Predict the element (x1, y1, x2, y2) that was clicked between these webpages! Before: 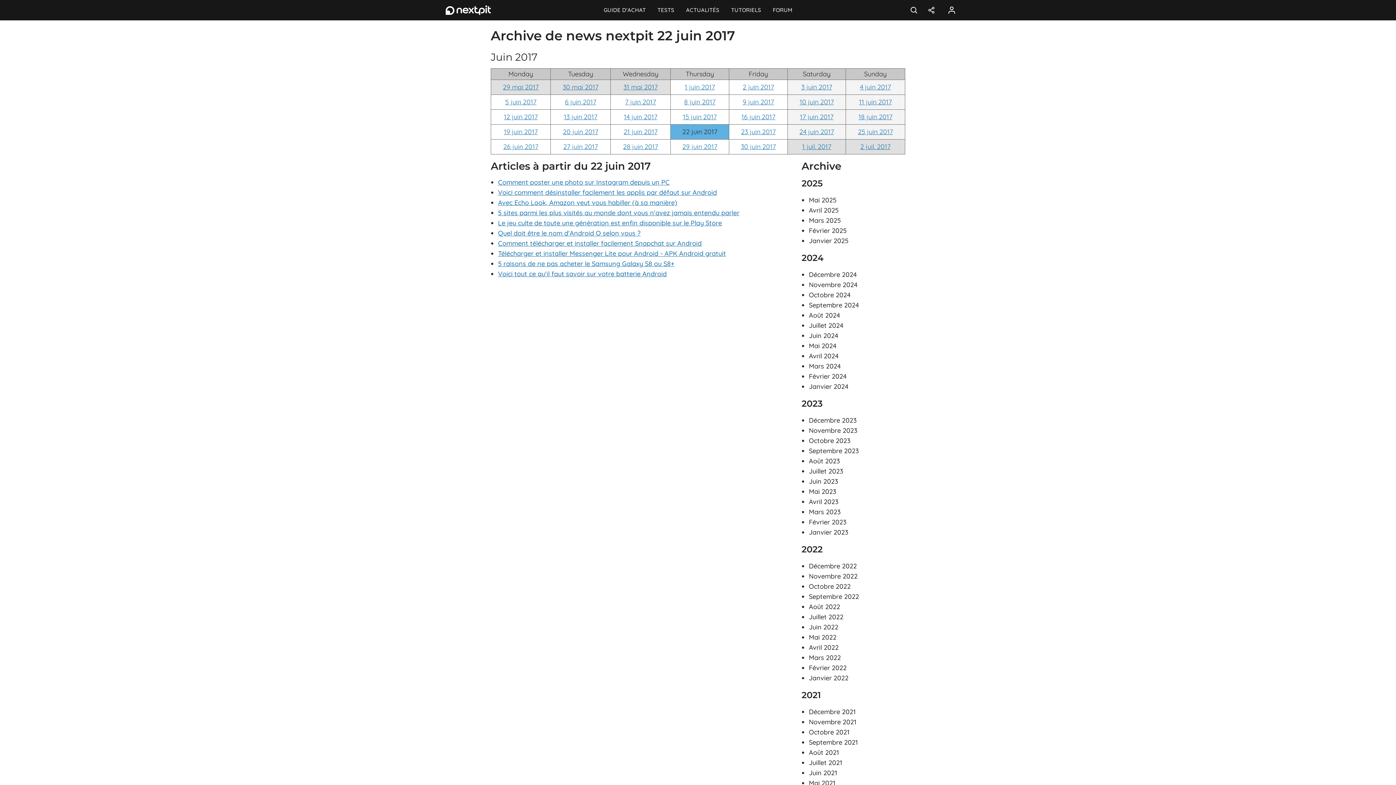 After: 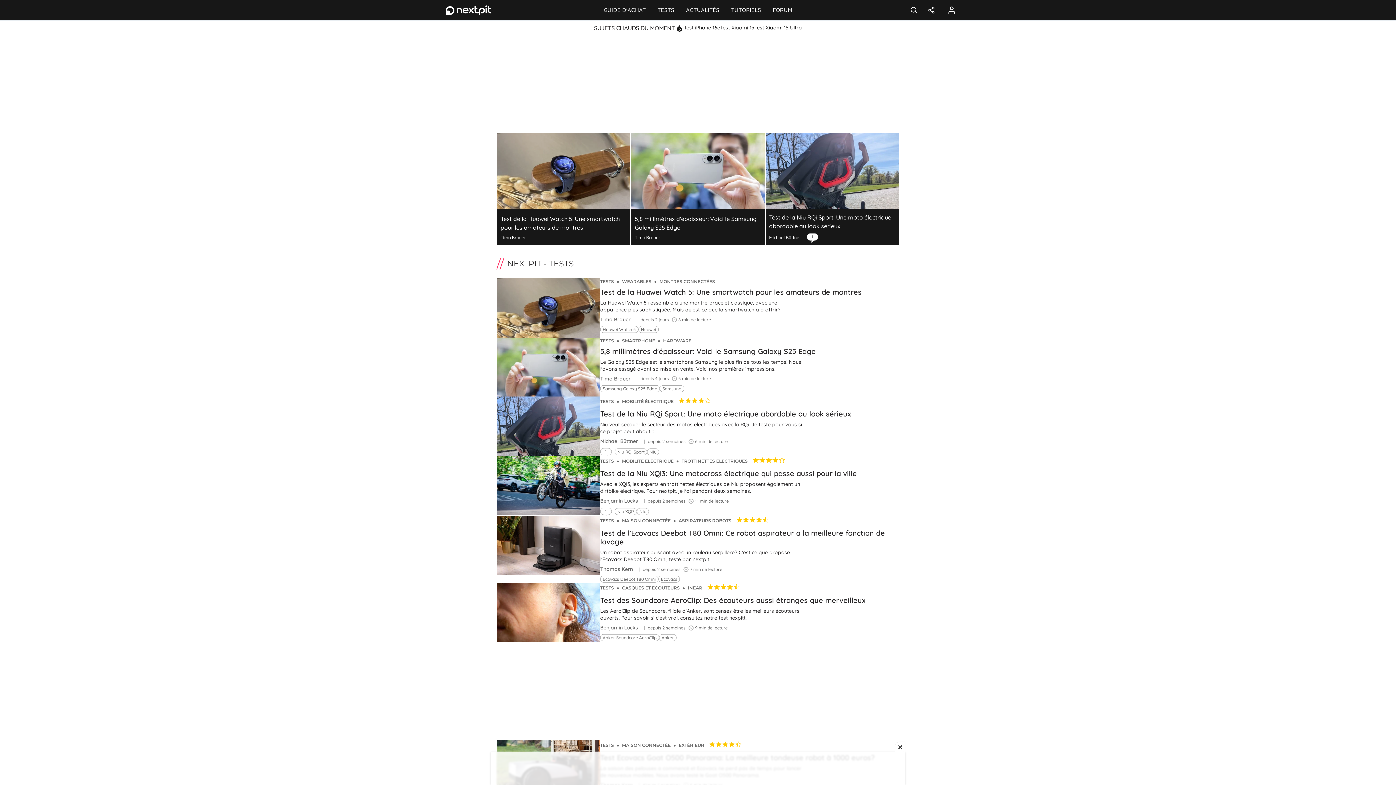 Action: label: TESTS bbox: (651, 0, 680, 20)